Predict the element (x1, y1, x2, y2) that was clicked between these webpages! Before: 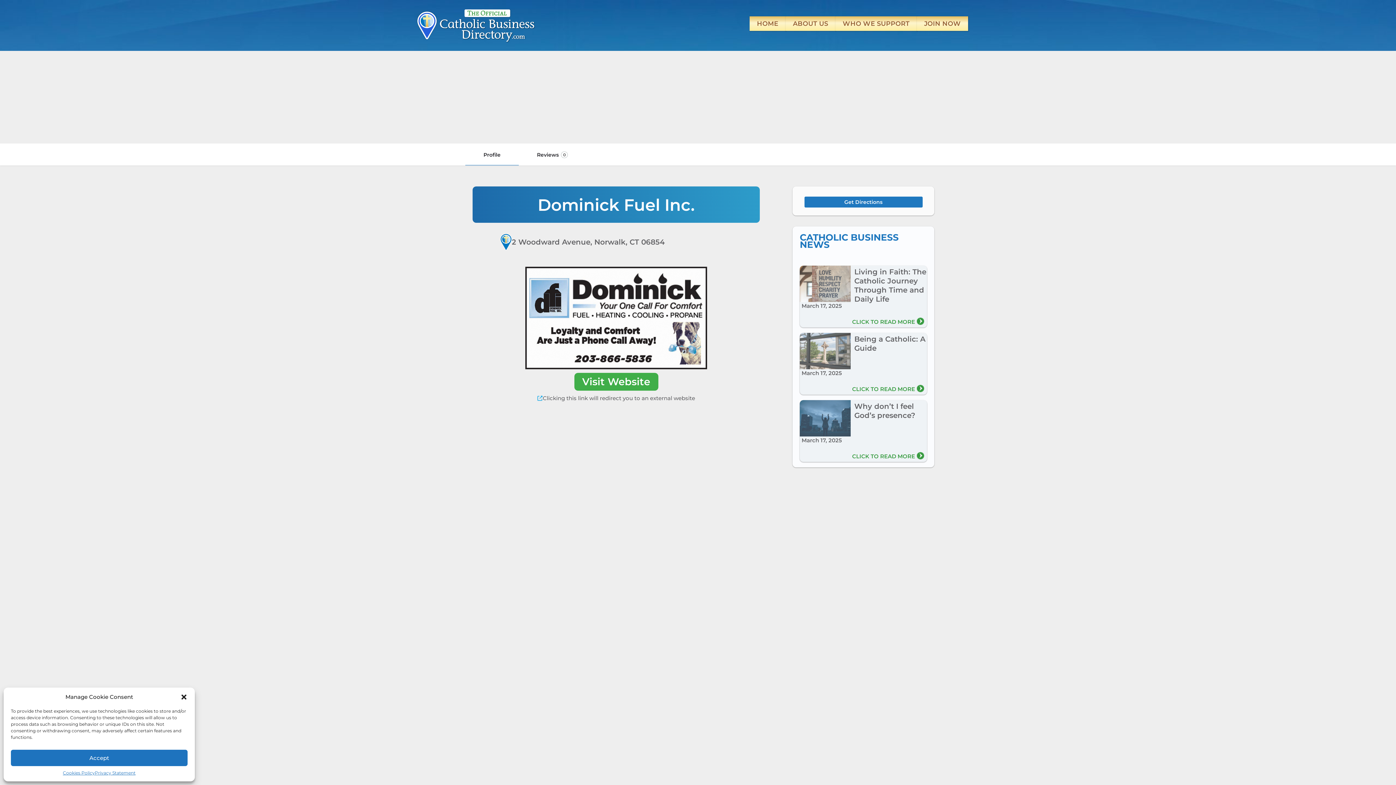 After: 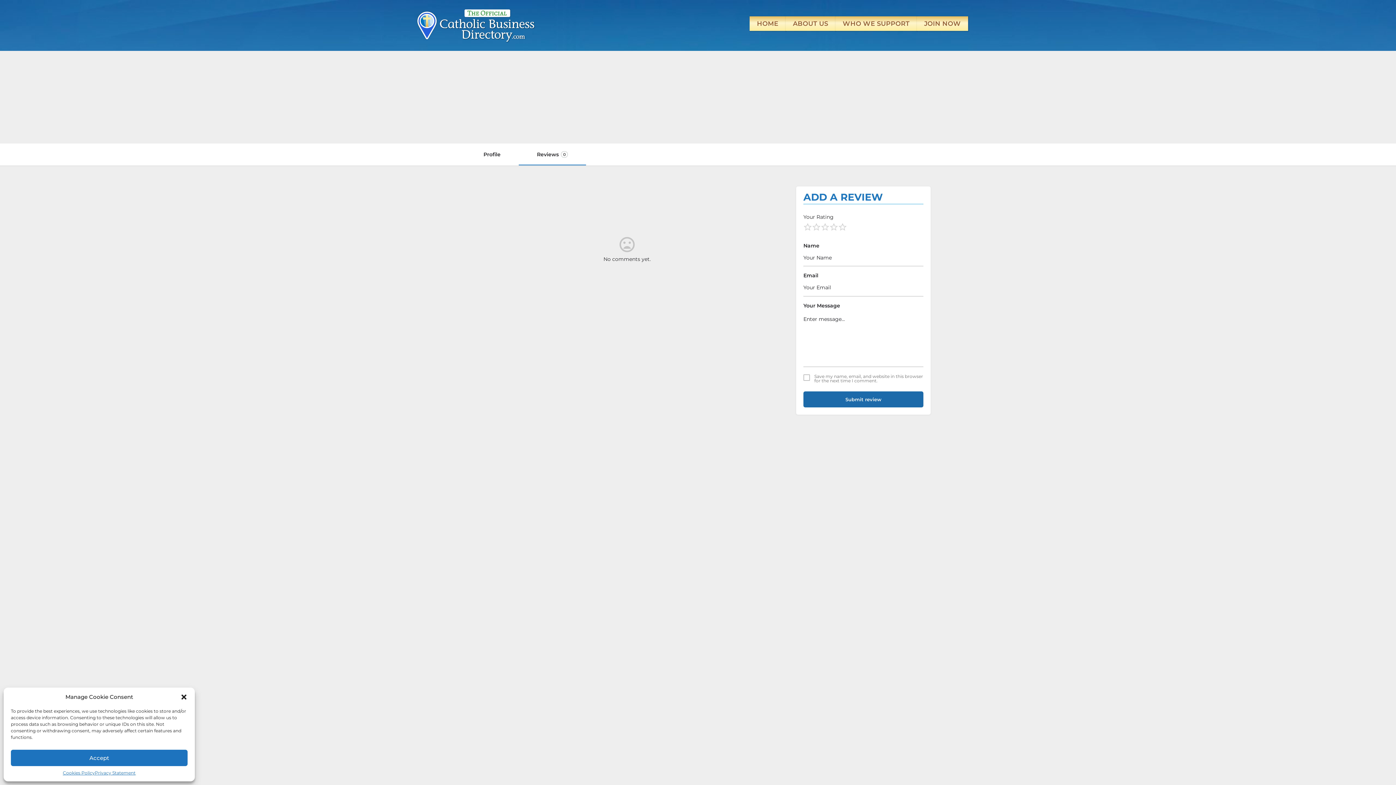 Action: label: Reviews
0 bbox: (518, 144, 586, 165)